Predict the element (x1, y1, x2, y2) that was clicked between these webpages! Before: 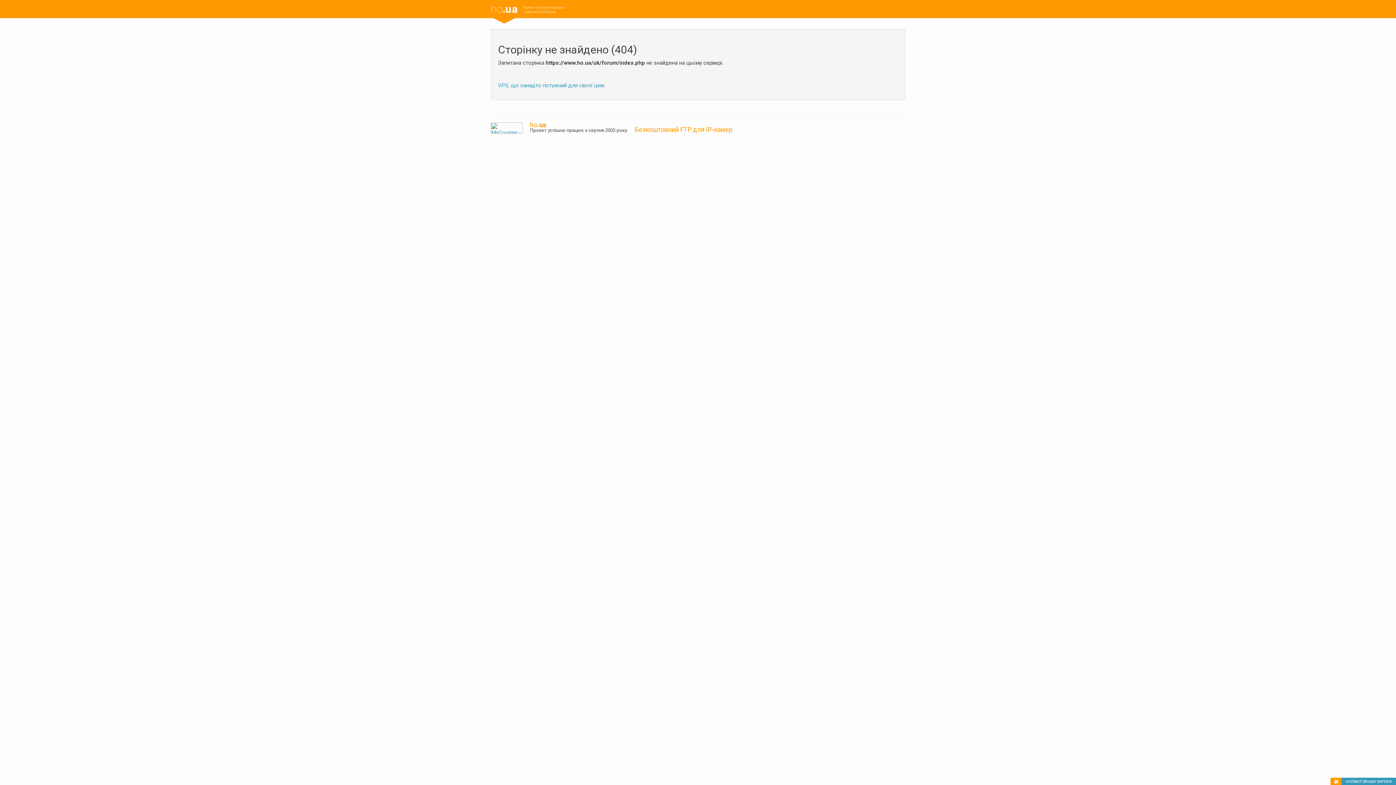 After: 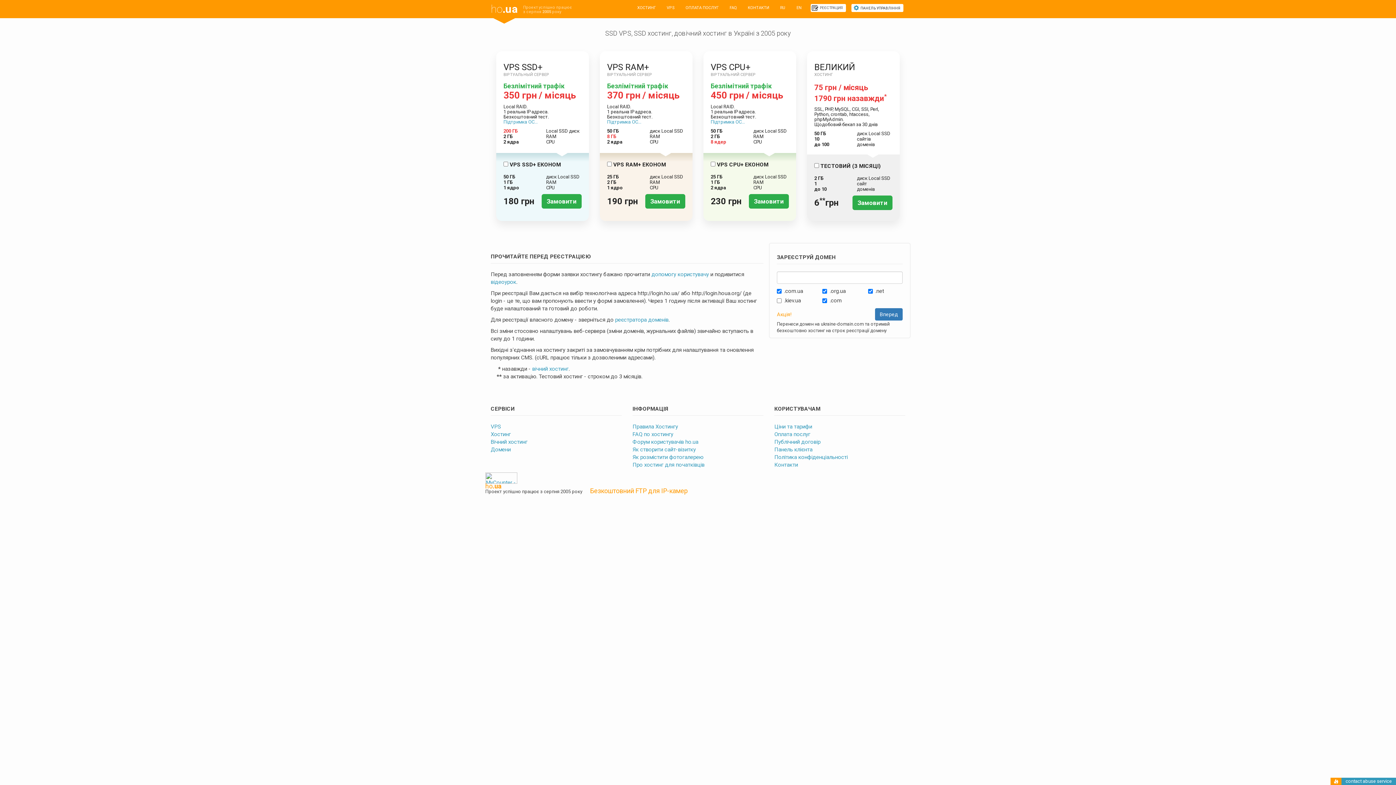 Action: label: ho.ua bbox: (530, 121, 546, 128)